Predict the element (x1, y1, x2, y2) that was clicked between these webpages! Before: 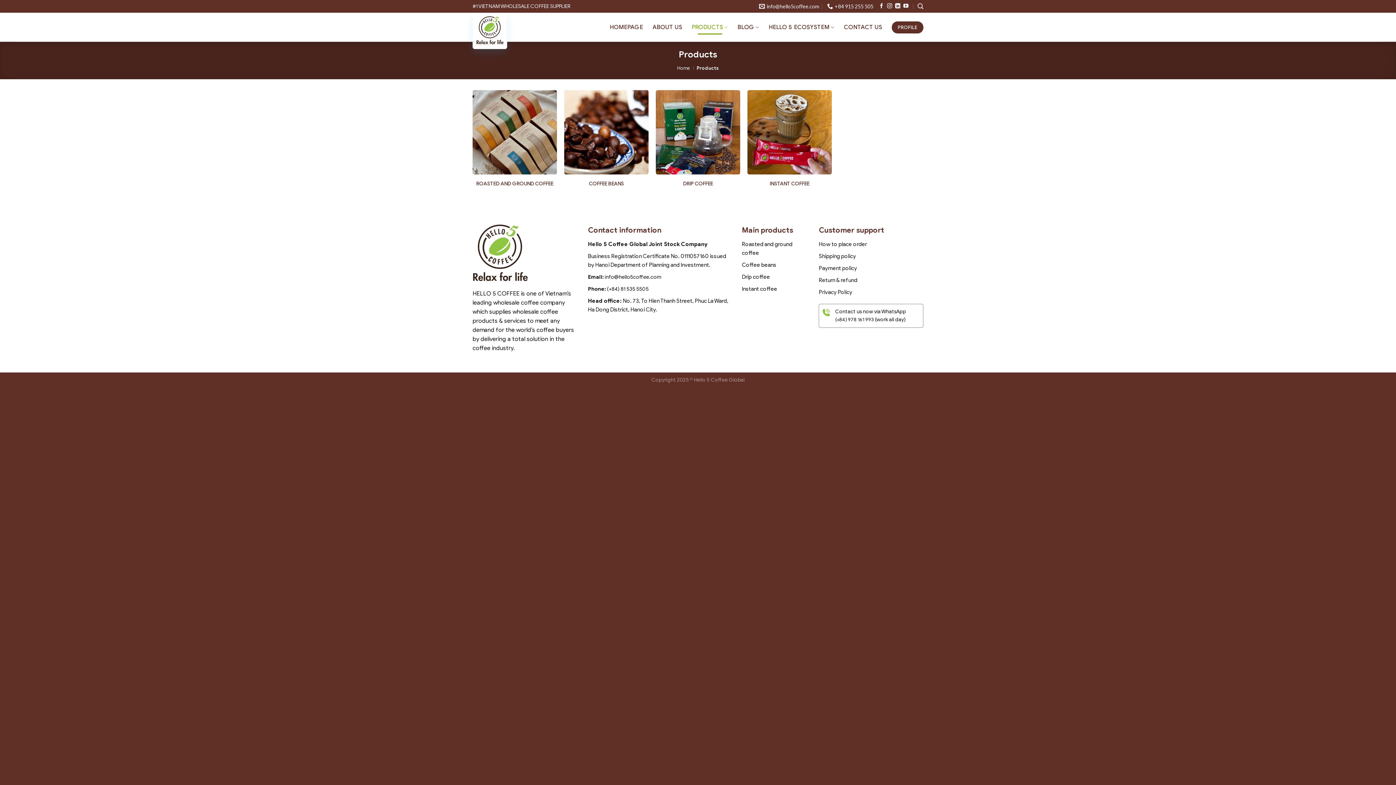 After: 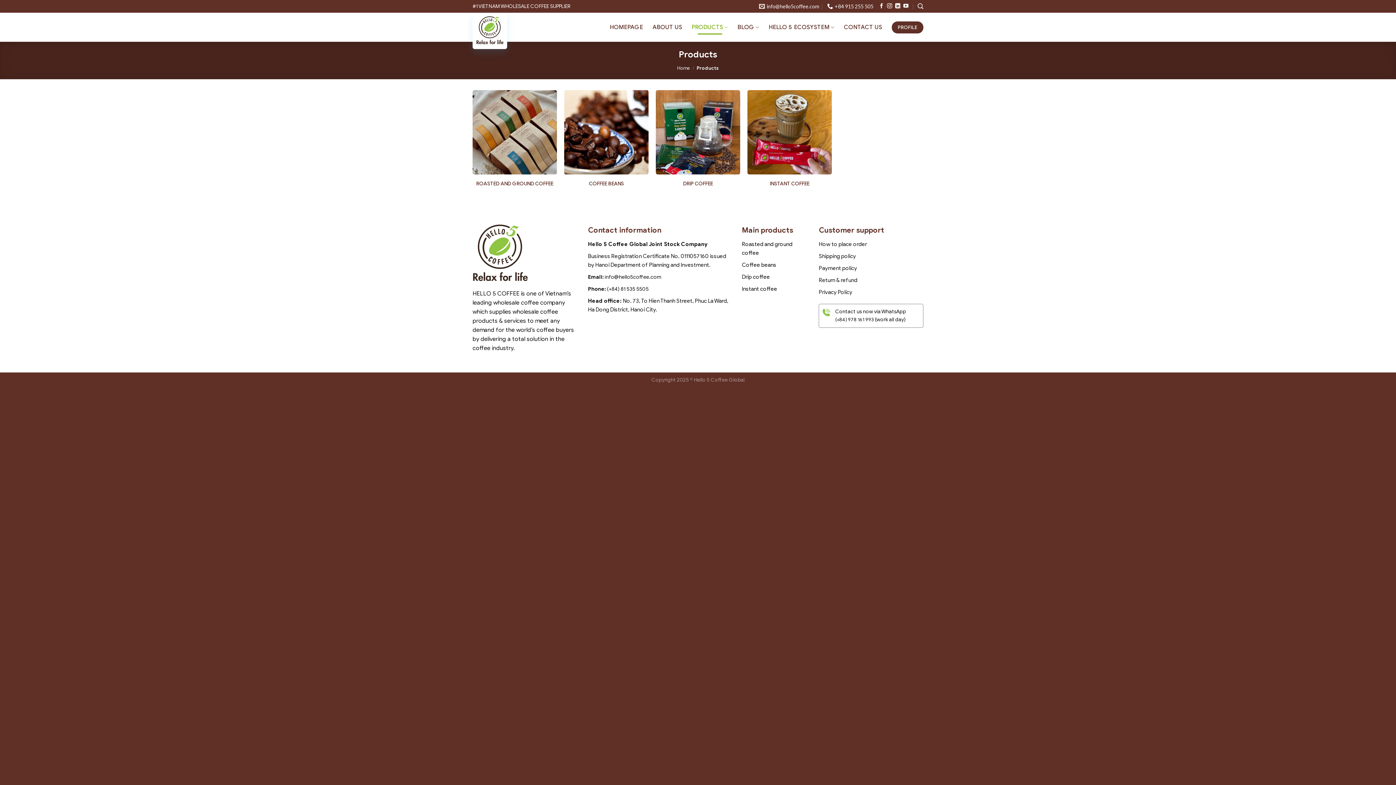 Action: label: +84 915 255 505 bbox: (827, 0, 873, 12)